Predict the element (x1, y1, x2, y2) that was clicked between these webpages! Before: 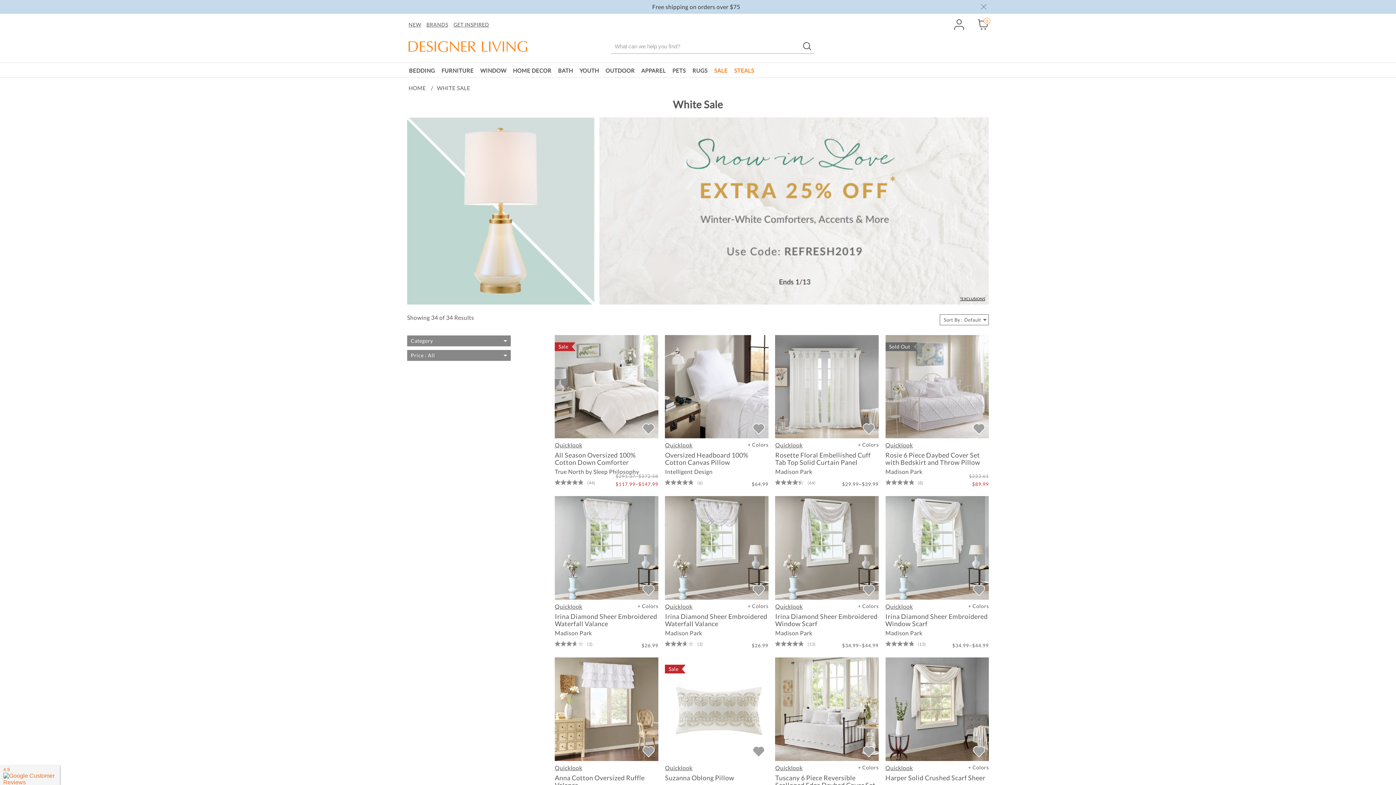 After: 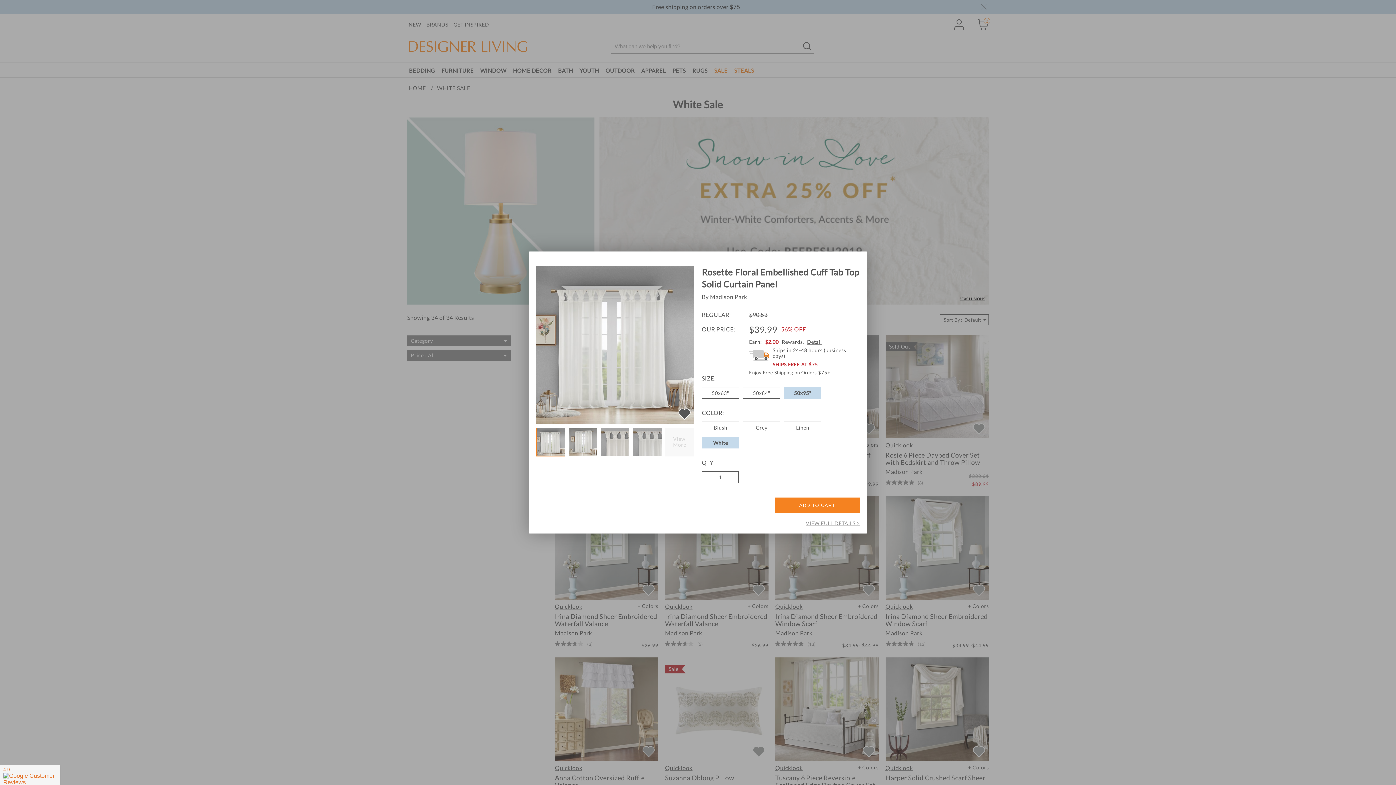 Action: bbox: (775, 442, 802, 448) label: Quicklook